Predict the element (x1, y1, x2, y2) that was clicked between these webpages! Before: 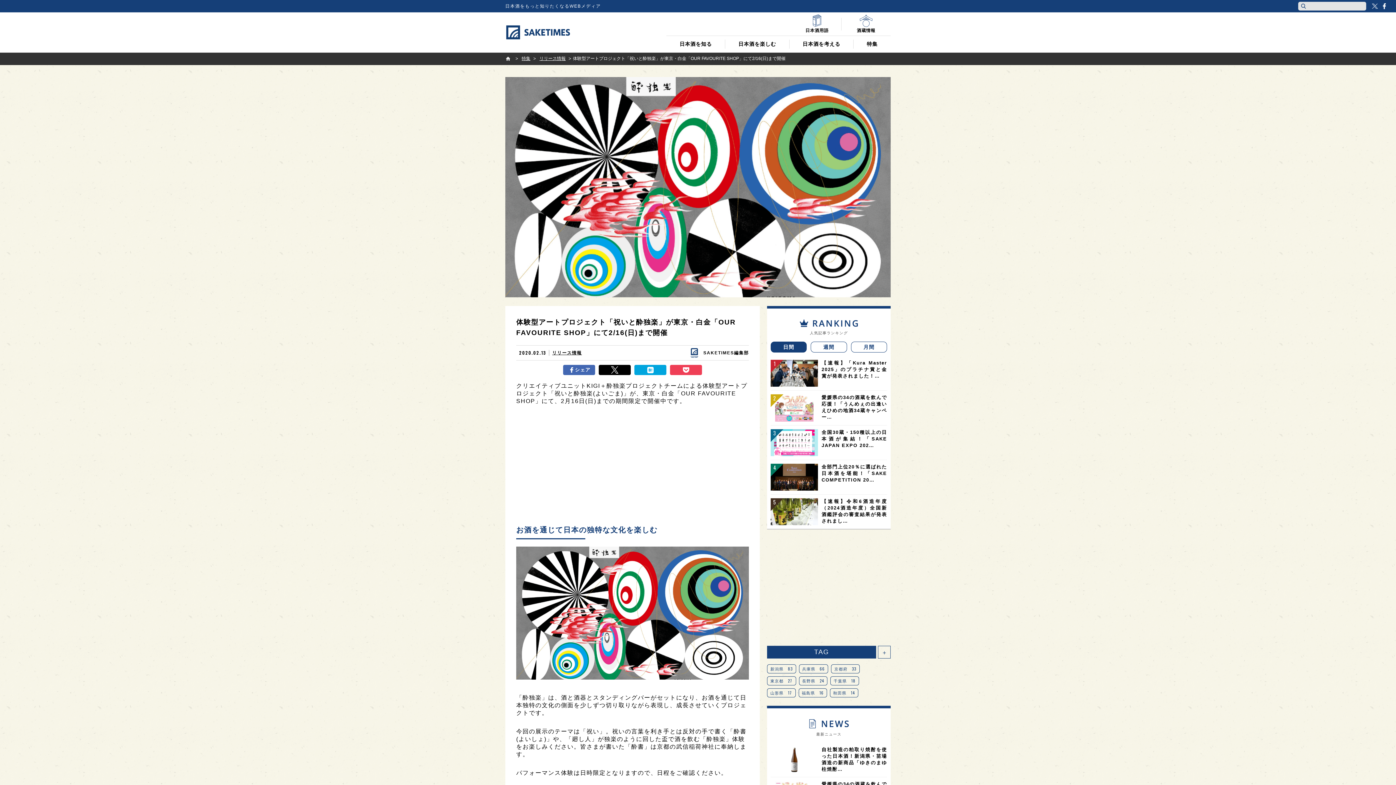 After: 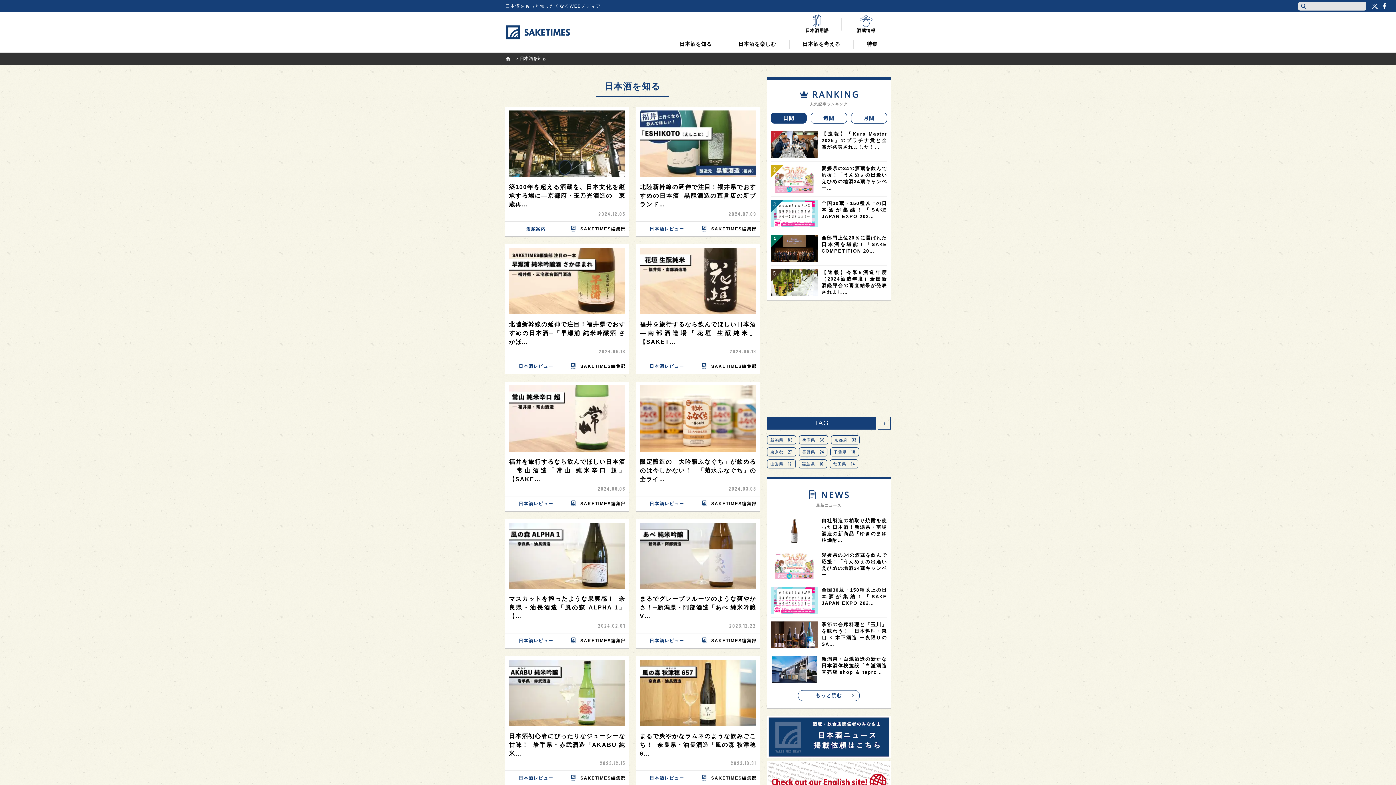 Action: label: 日本酒を知る bbox: (666, 39, 725, 48)